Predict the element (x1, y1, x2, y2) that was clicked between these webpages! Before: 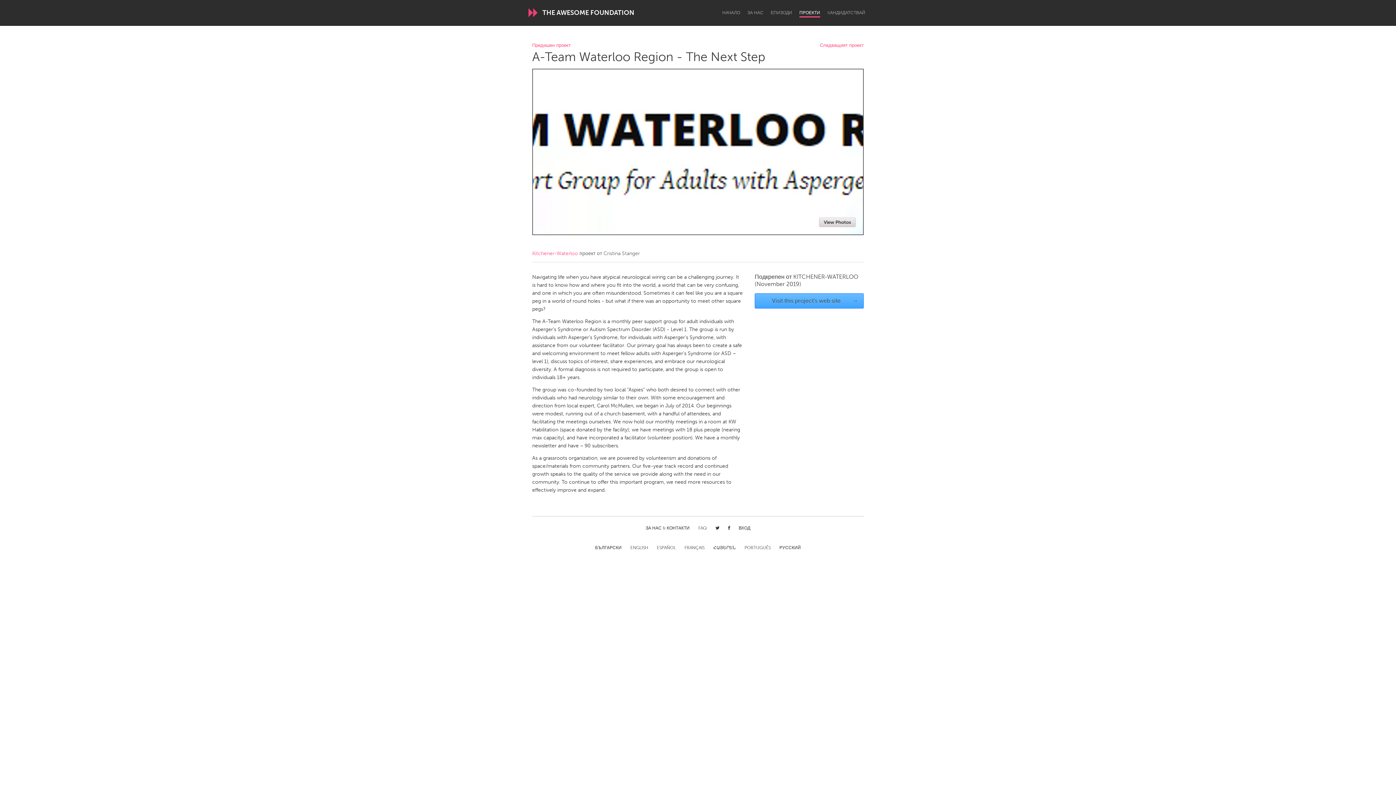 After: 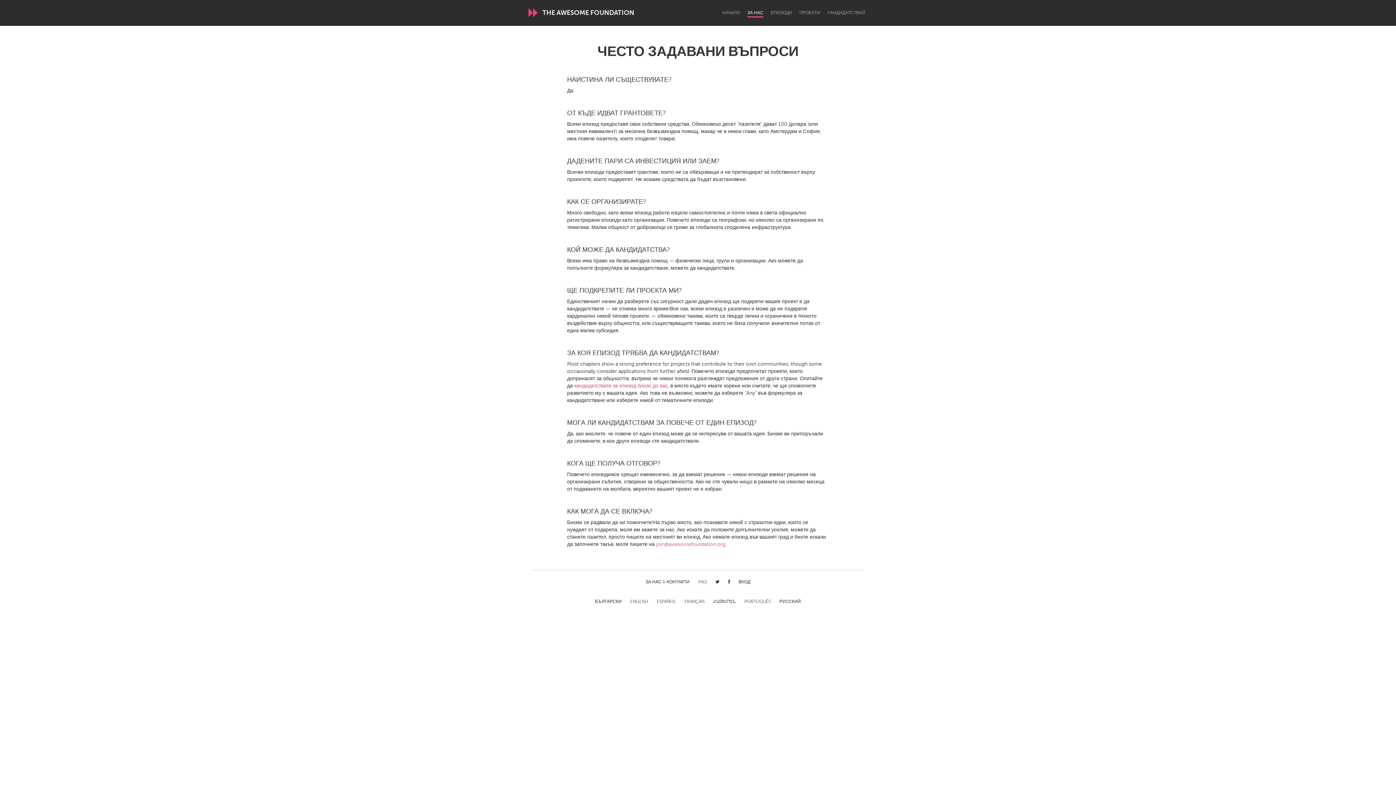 Action: bbox: (698, 525, 706, 532) label: FAQ